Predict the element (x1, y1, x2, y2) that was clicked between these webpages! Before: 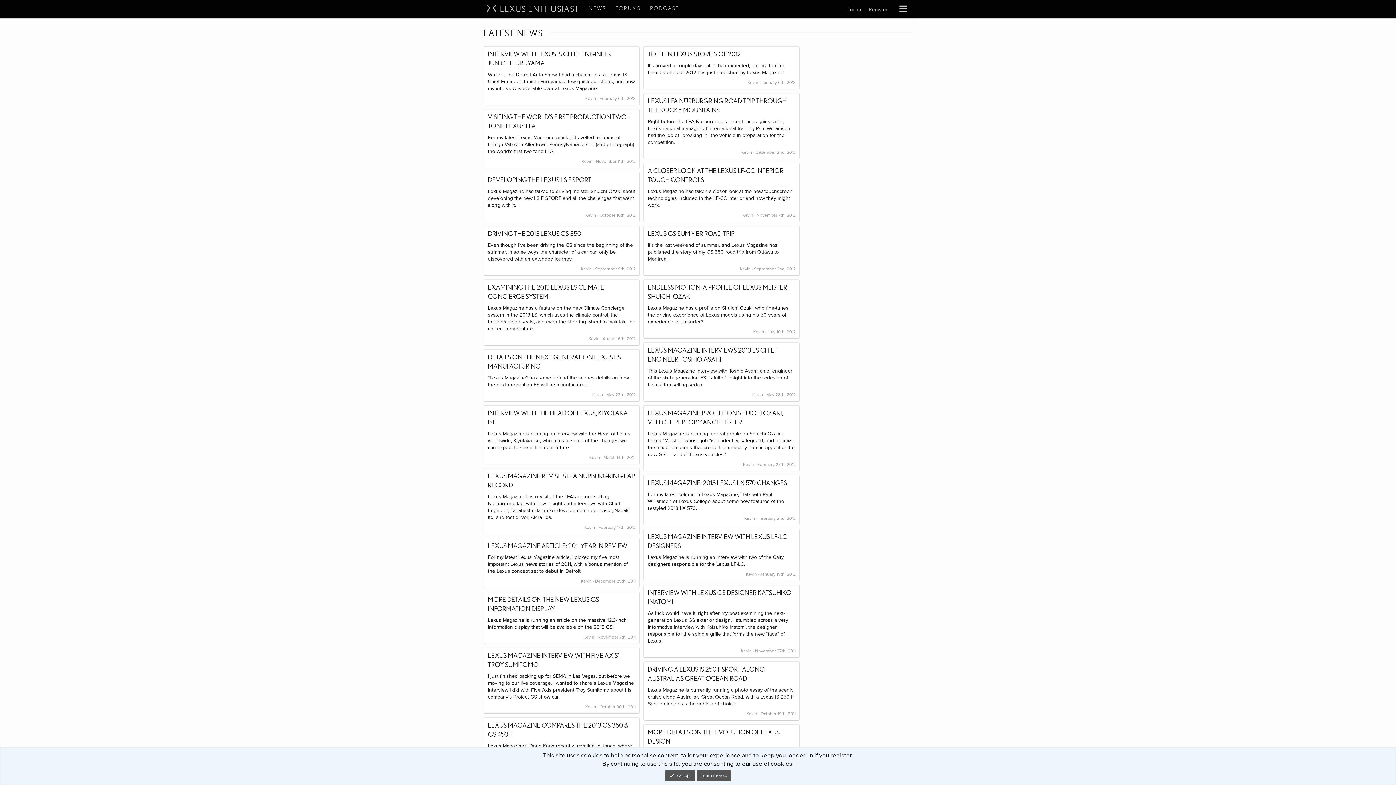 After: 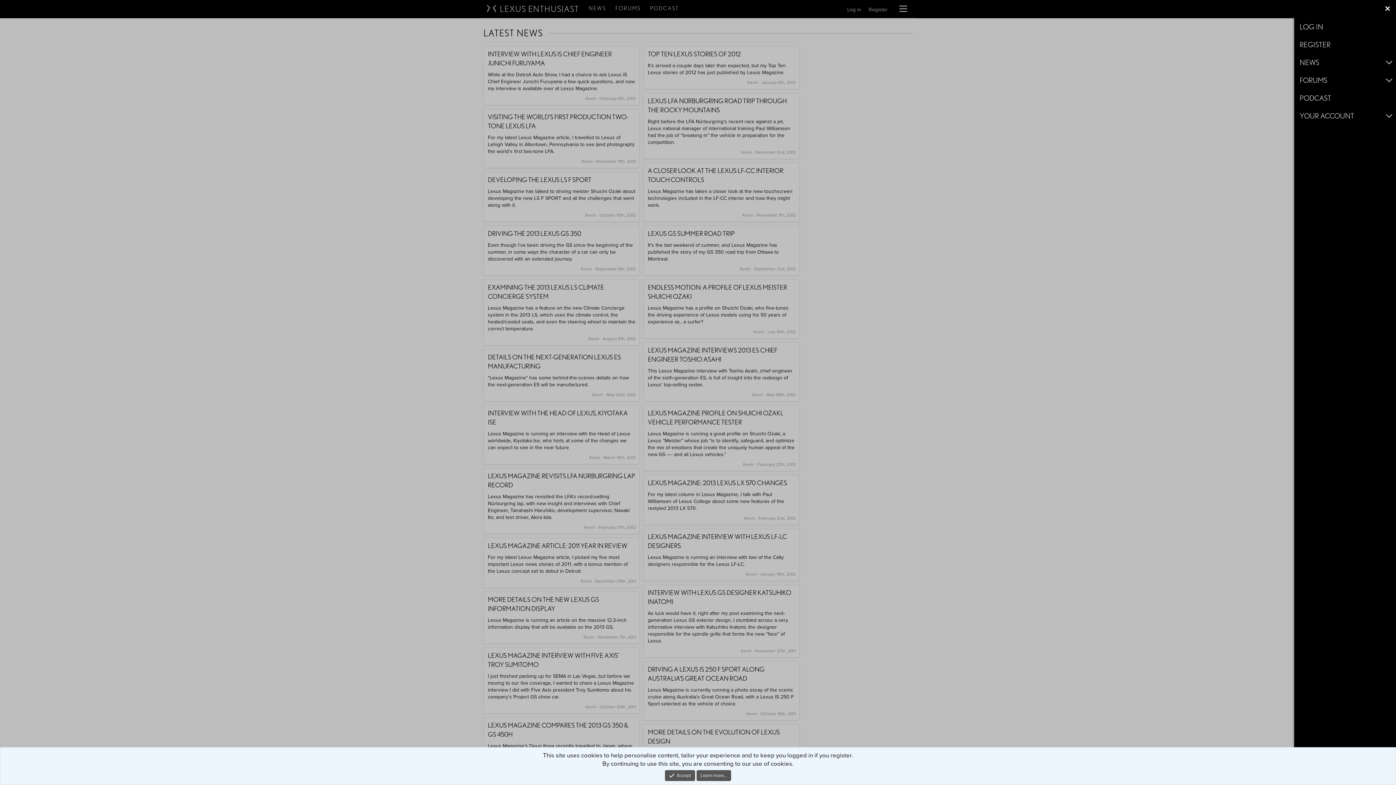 Action: bbox: (896, 2, 910, 14)